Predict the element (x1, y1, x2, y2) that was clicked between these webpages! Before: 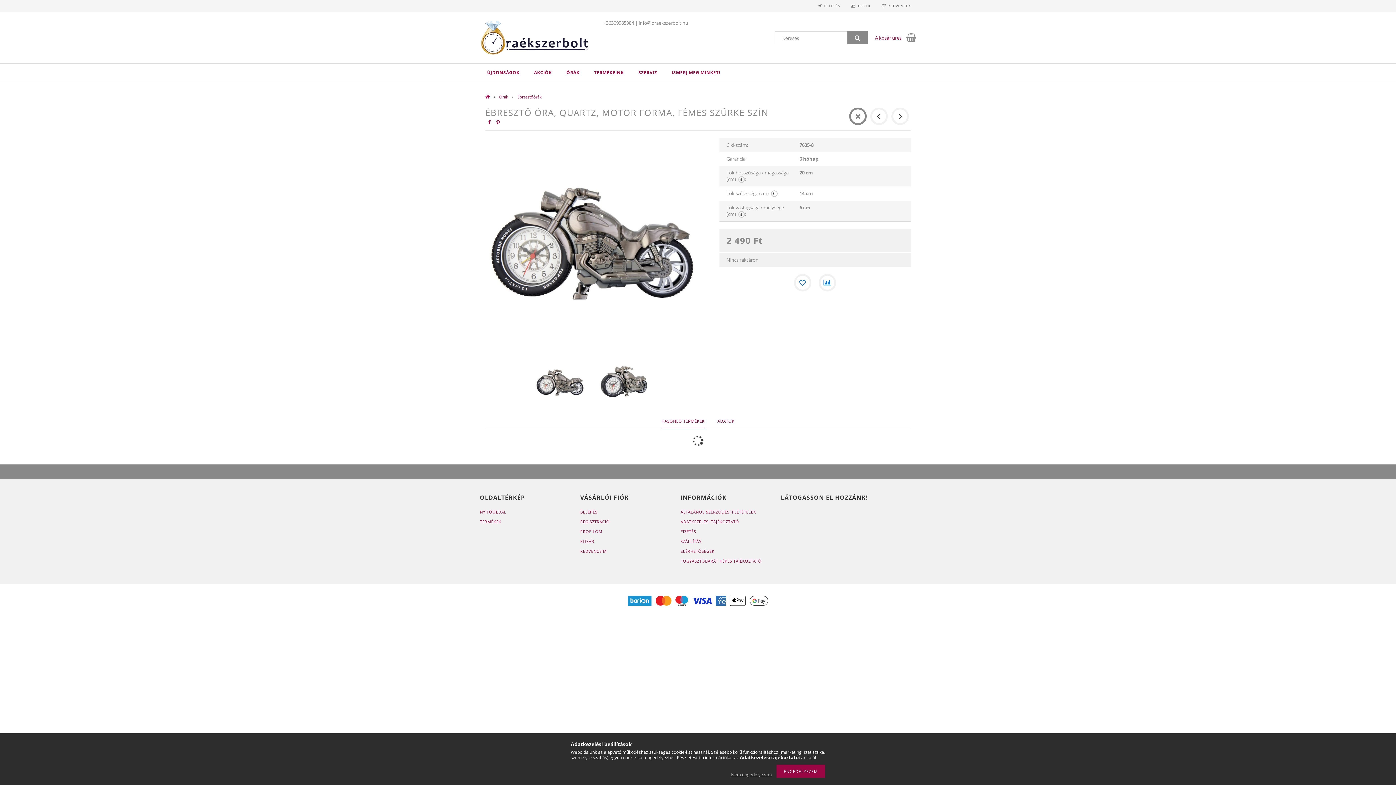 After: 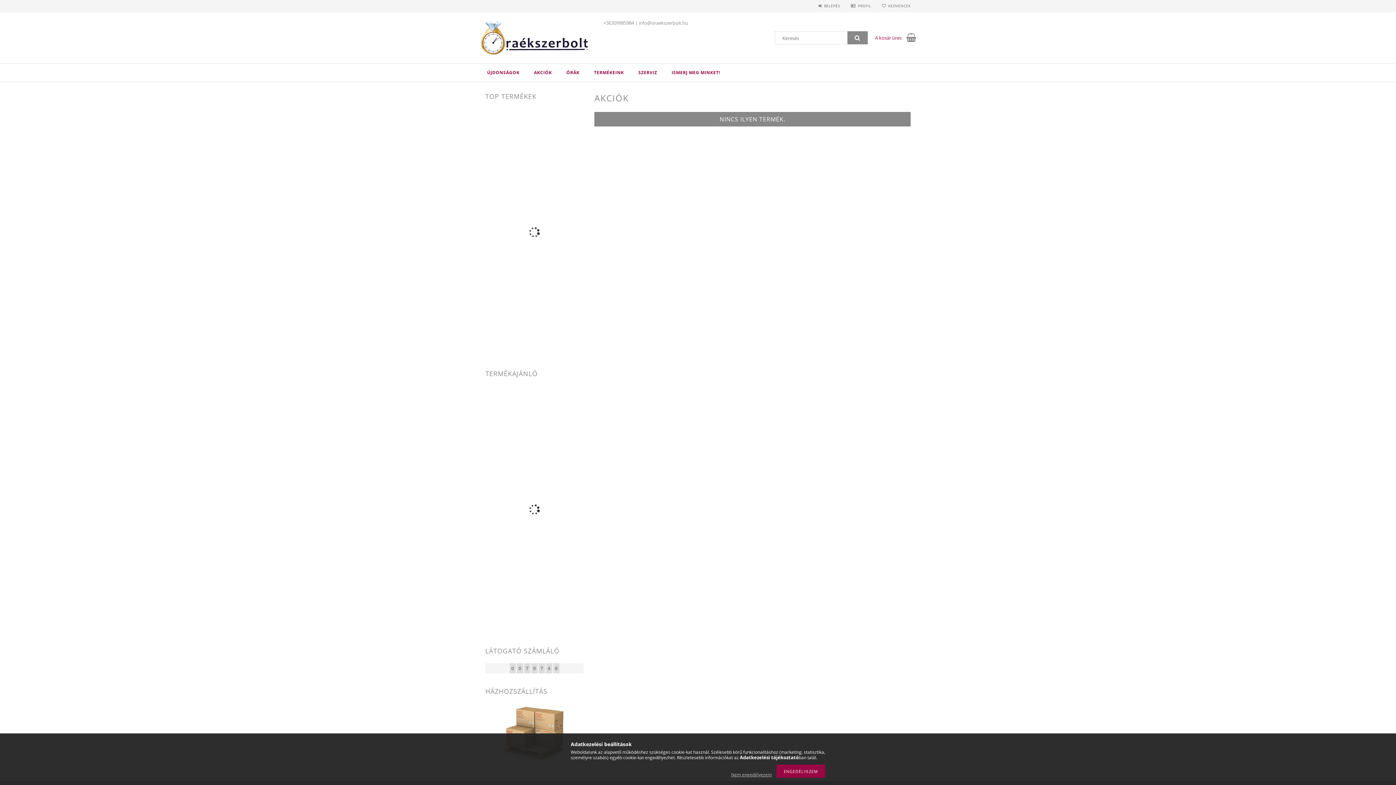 Action: bbox: (526, 63, 559, 81) label: AKCIÓK